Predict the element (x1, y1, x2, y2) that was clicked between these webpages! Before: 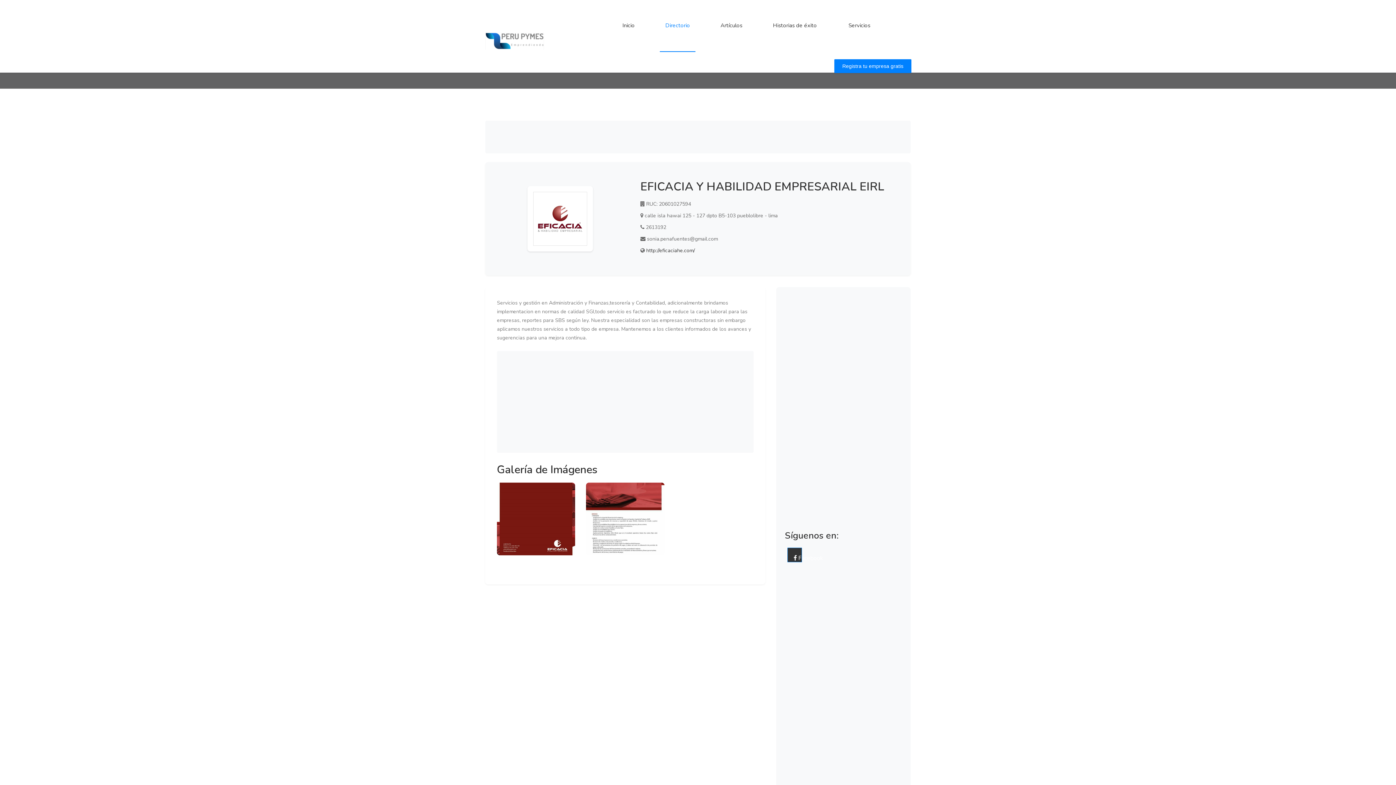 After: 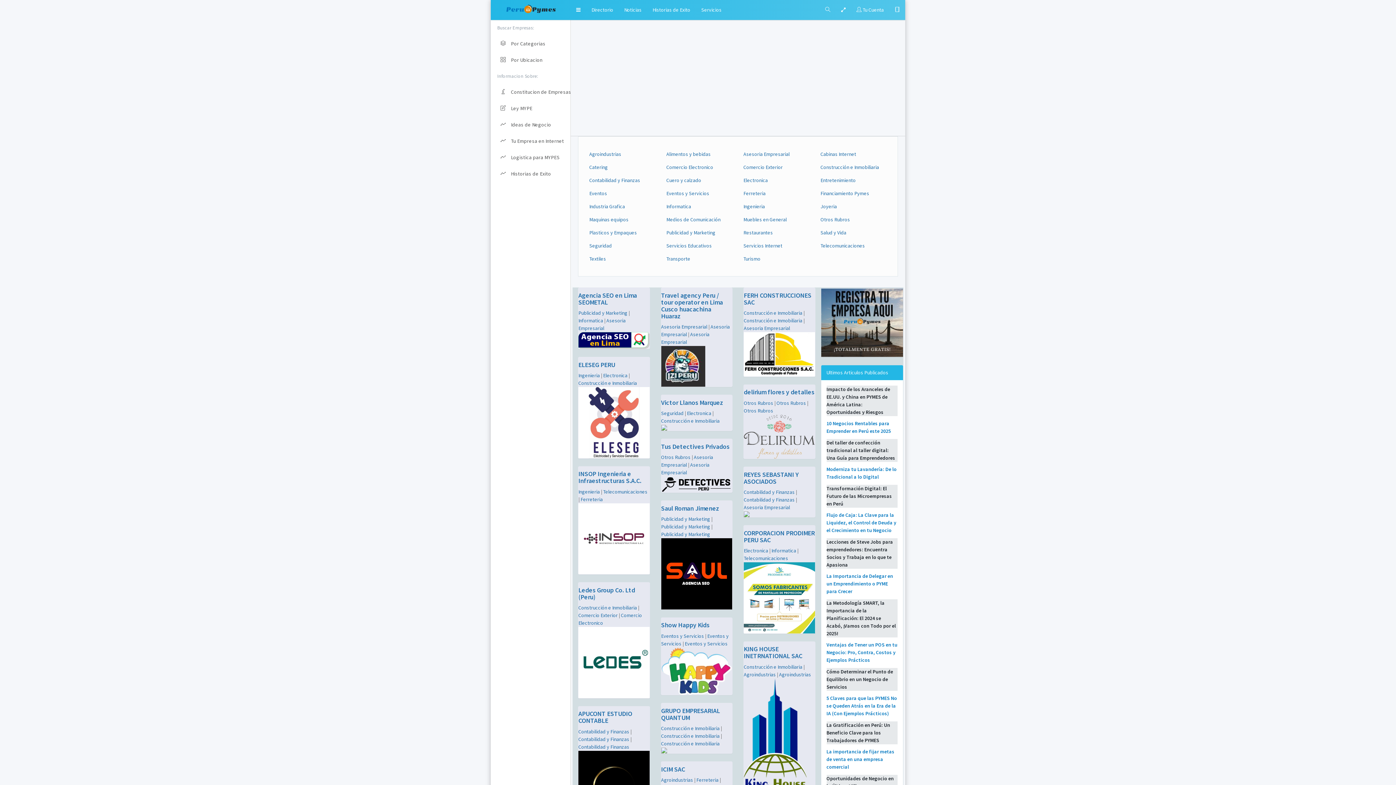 Action: label: Directorio bbox: (660, 0, 695, 50)